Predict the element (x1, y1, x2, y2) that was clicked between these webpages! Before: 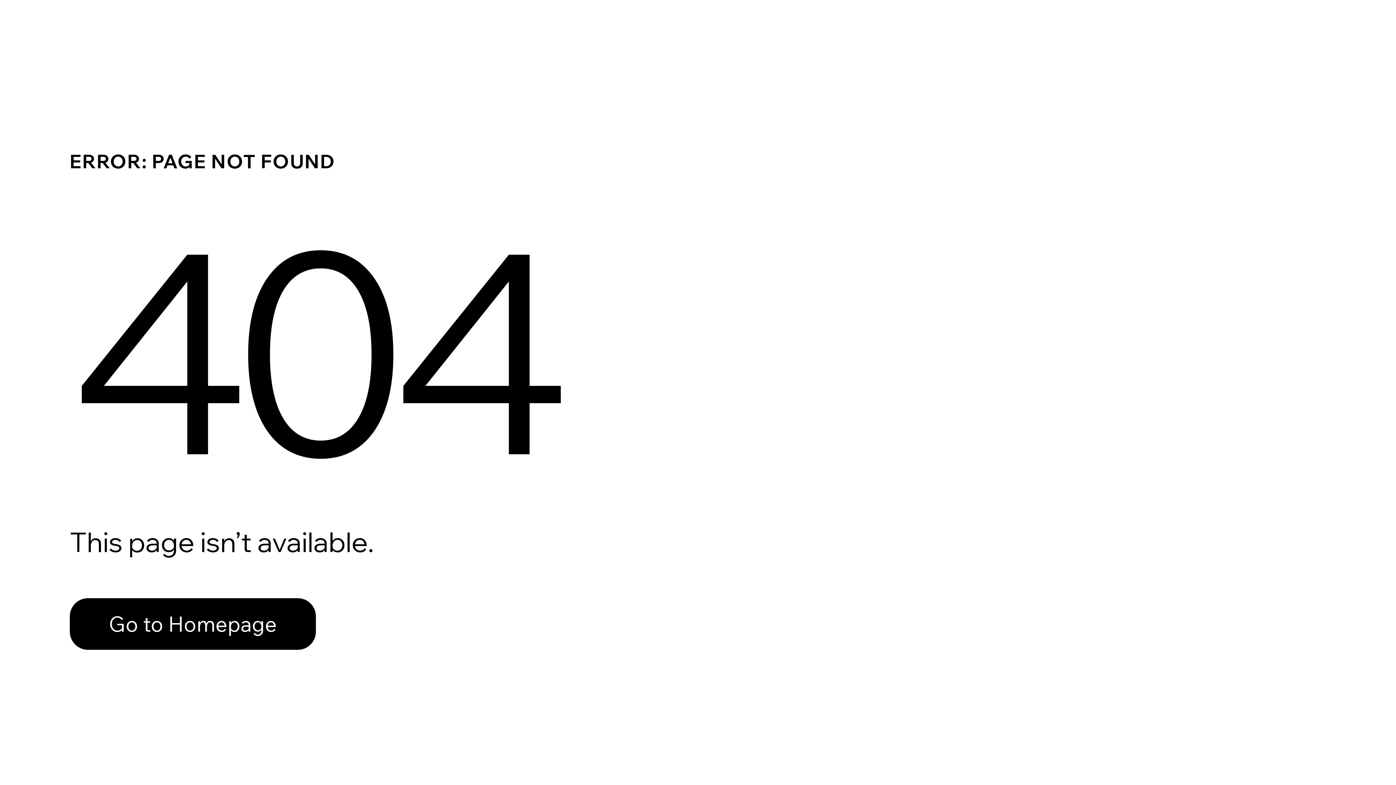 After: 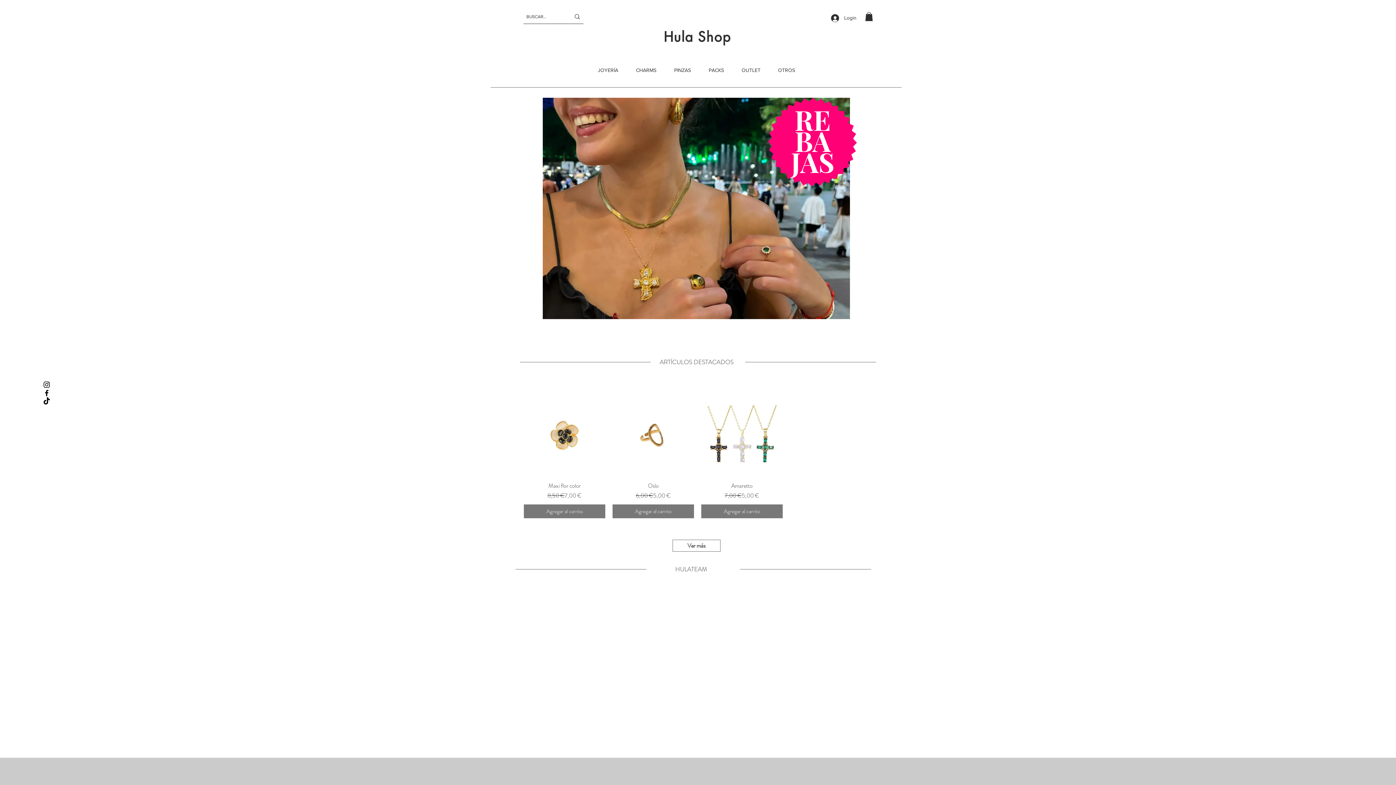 Action: bbox: (69, 598, 316, 650) label: Go to Homepage